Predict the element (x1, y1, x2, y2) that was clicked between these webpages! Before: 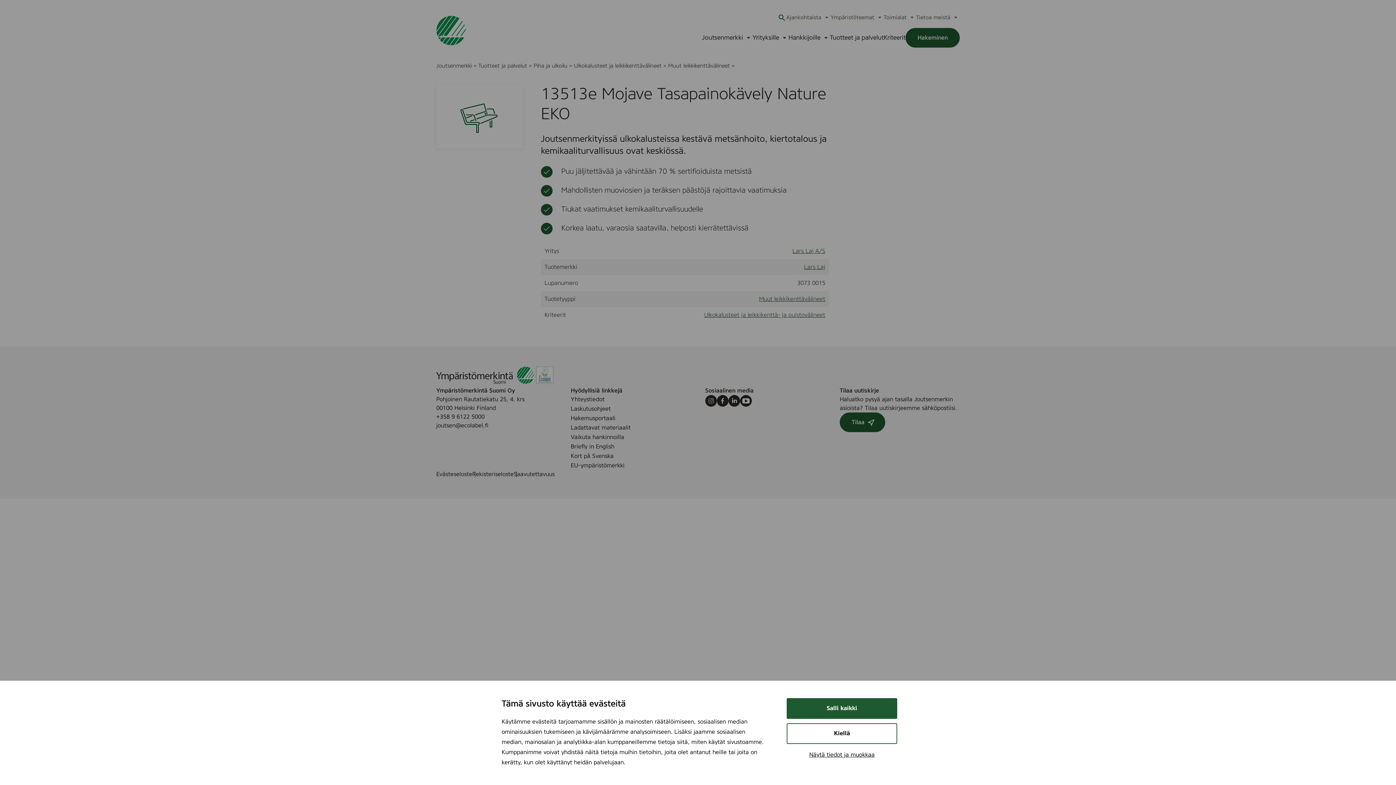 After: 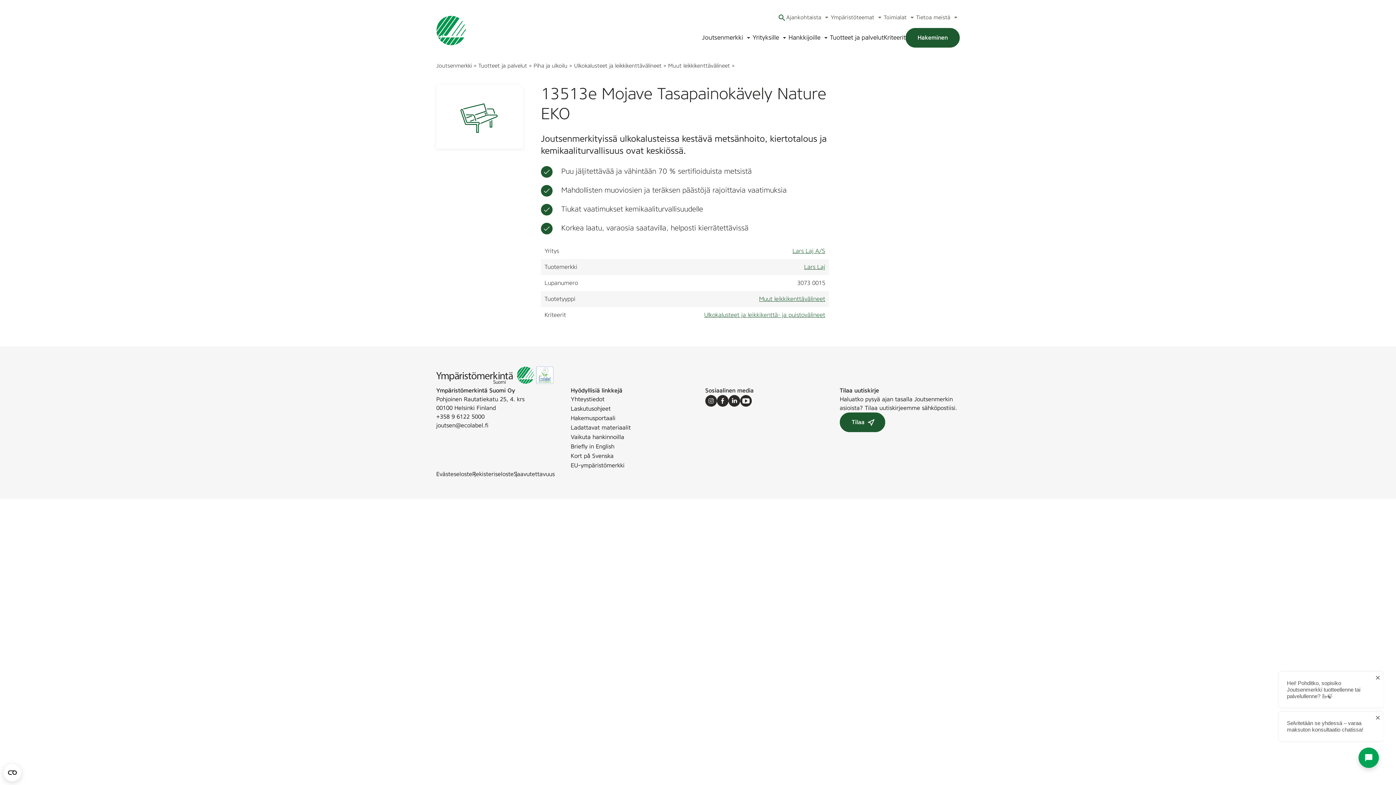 Action: bbox: (786, 723, 897, 744) label: Kiellä